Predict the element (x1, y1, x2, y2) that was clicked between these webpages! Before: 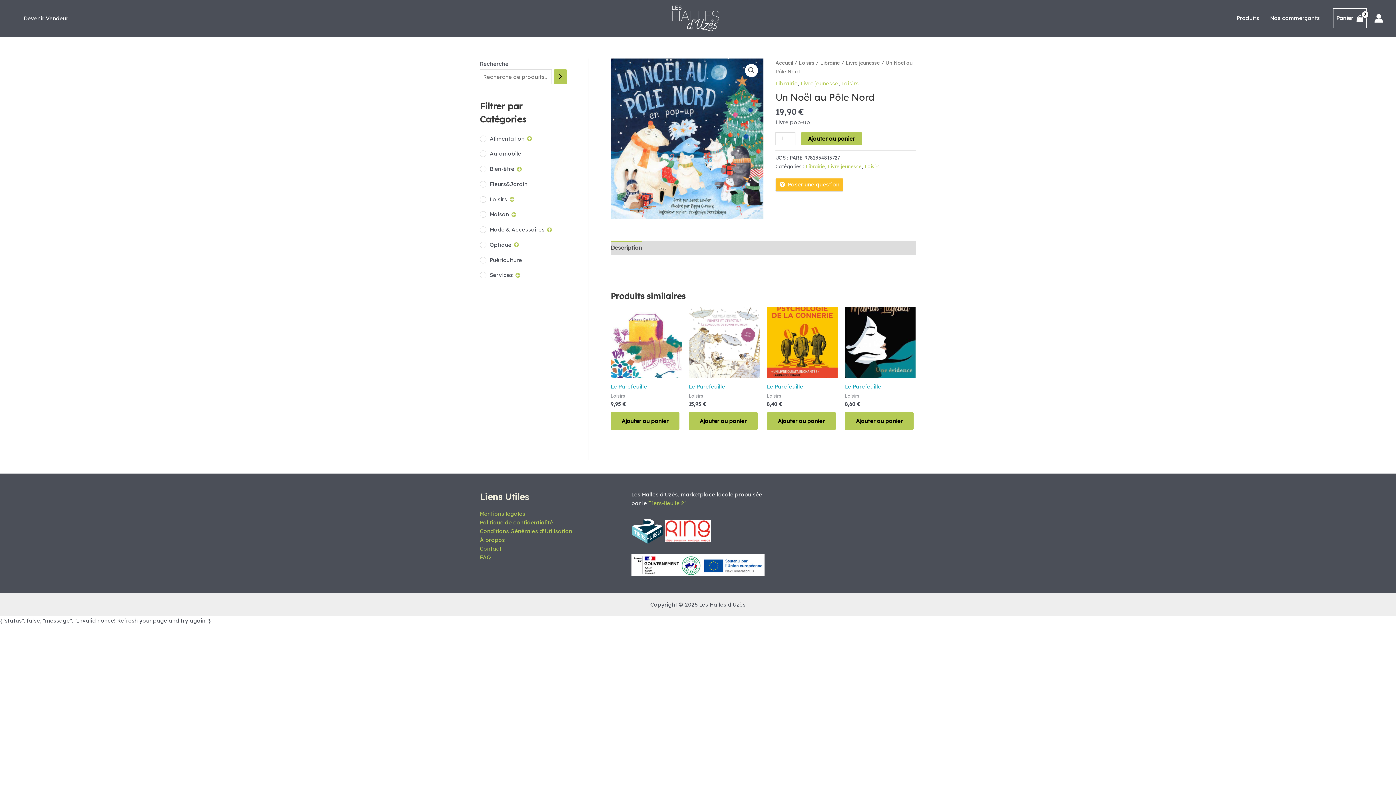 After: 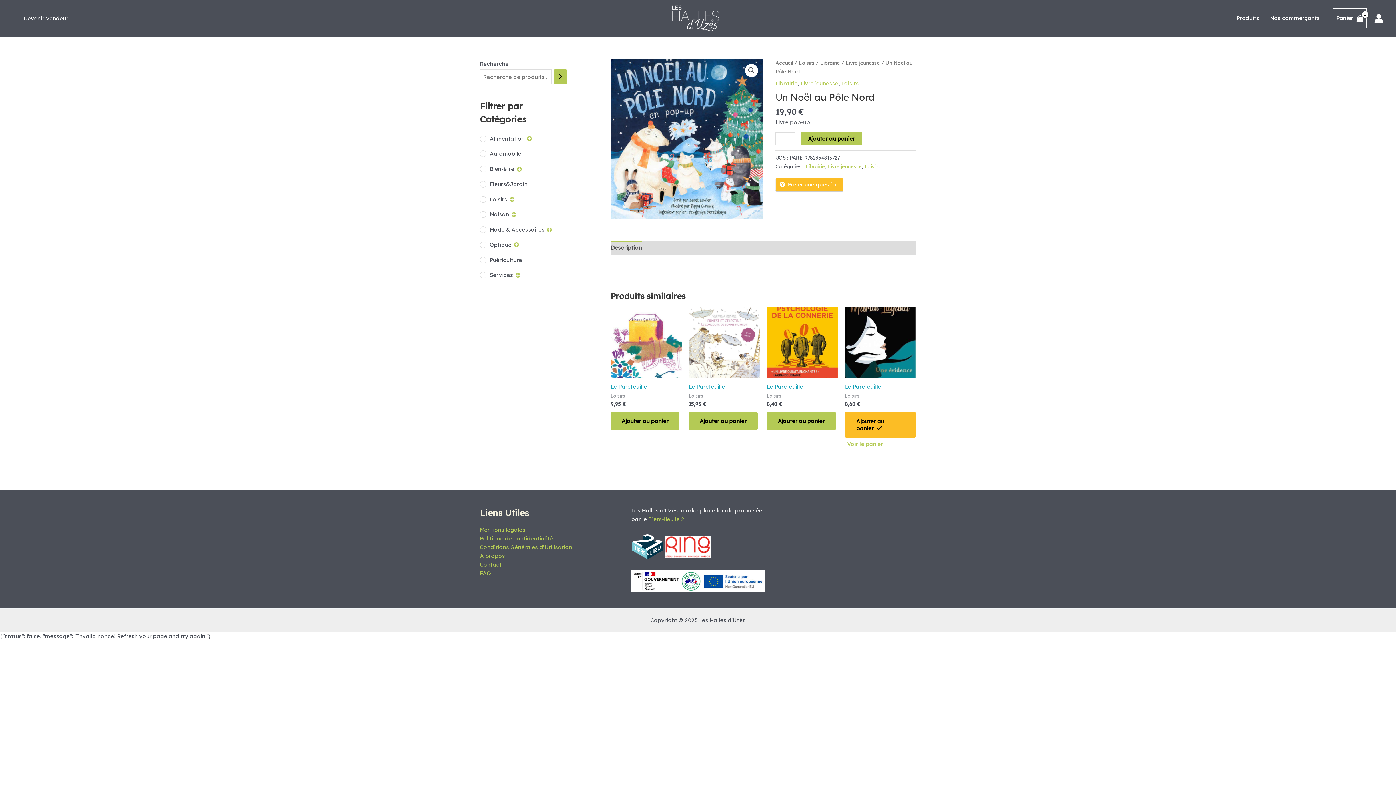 Action: bbox: (845, 412, 913, 430) label: Ajouter au panier : “Une évidence”